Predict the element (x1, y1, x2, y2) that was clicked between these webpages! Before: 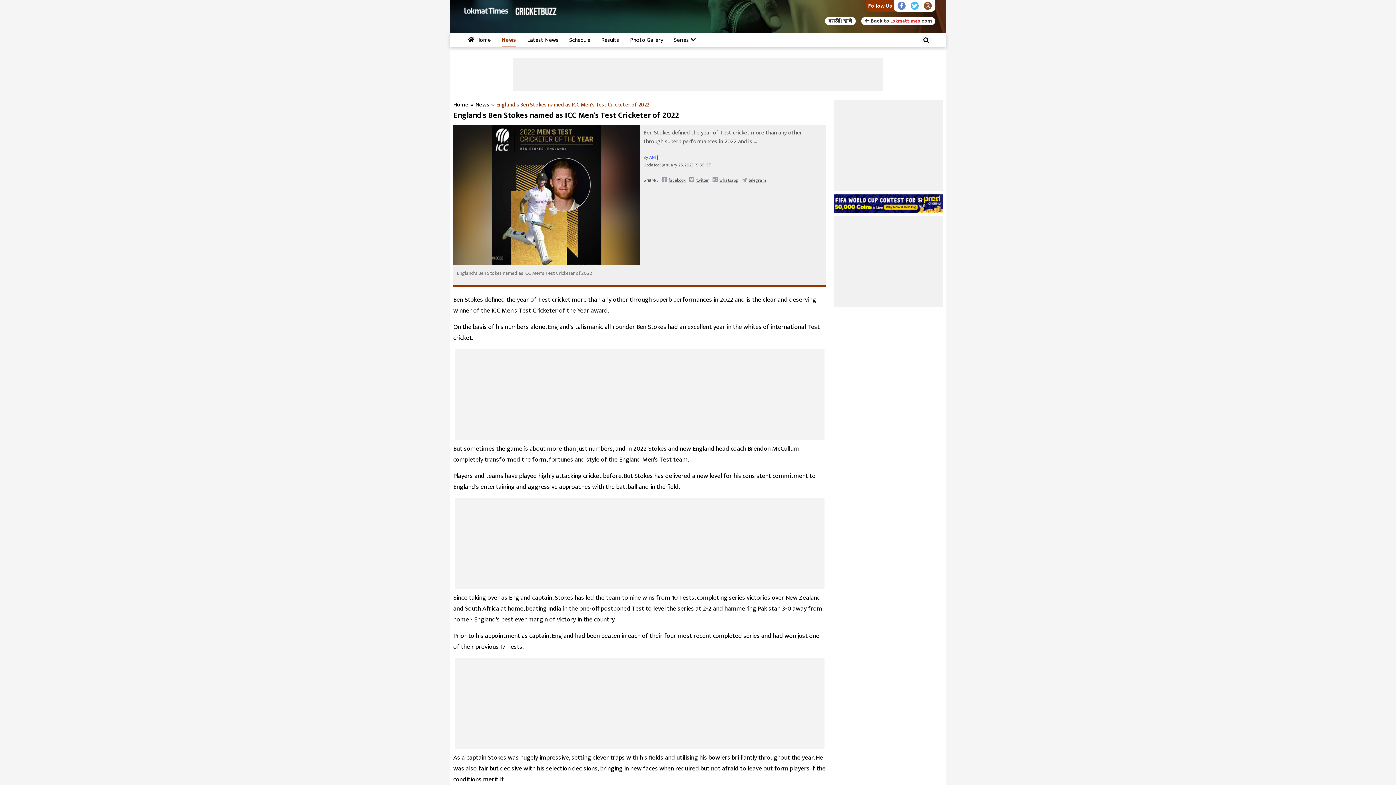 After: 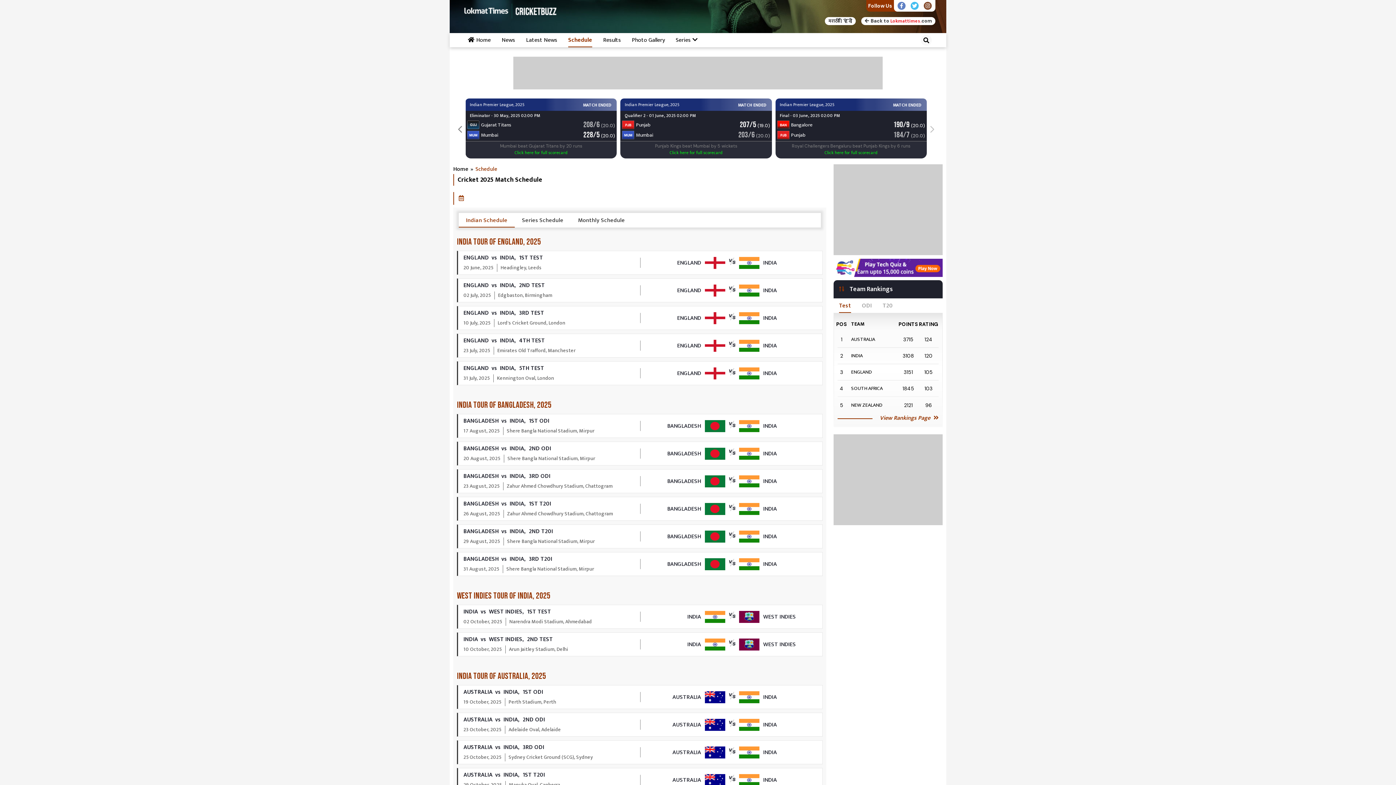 Action: bbox: (568, 33, 589, 47) label: Schedule